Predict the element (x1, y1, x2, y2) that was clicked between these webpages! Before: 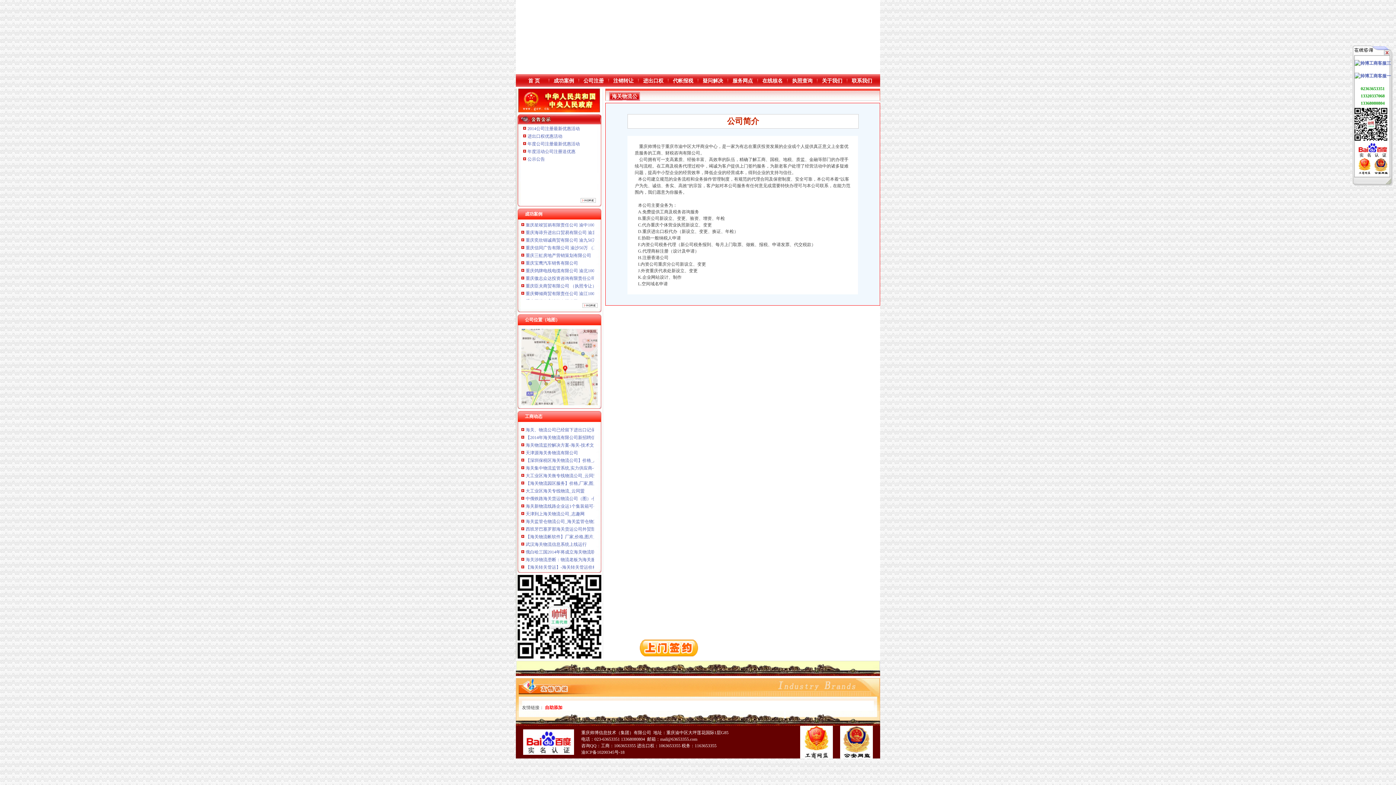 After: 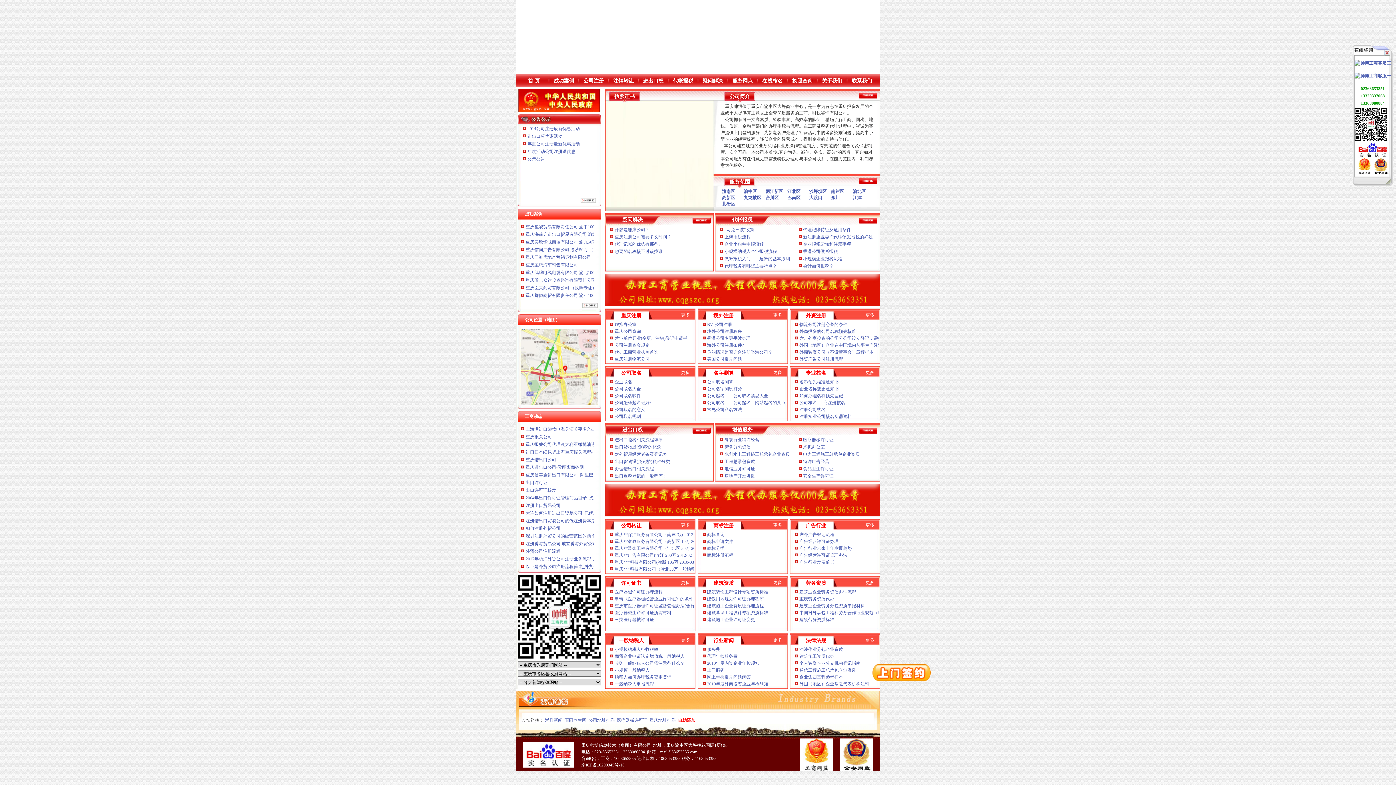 Action: label: 首 页 bbox: (528, 78, 540, 83)